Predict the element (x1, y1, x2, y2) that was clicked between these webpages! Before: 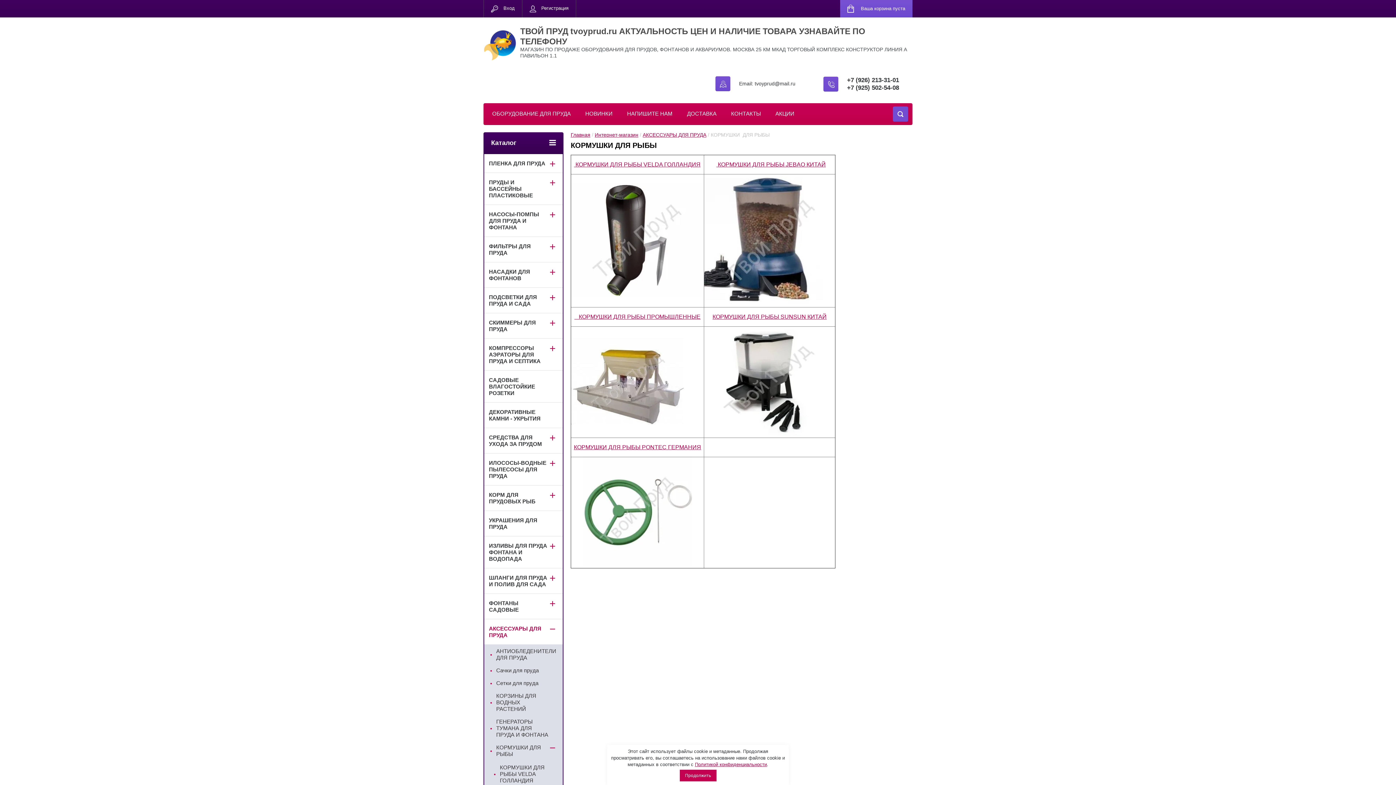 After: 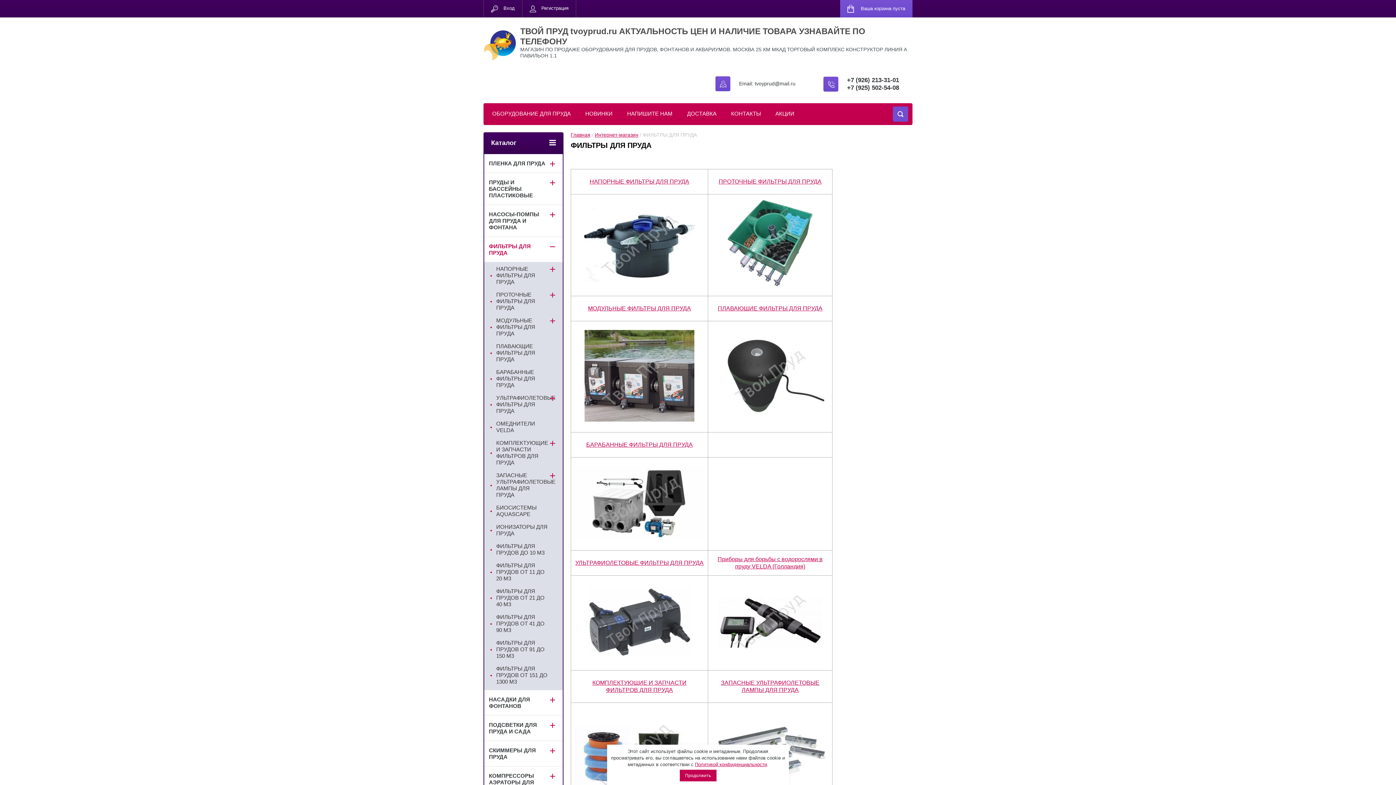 Action: label: ФИЛЬТРЫ ДЛЯ ПРУДА bbox: (484, 237, 562, 262)